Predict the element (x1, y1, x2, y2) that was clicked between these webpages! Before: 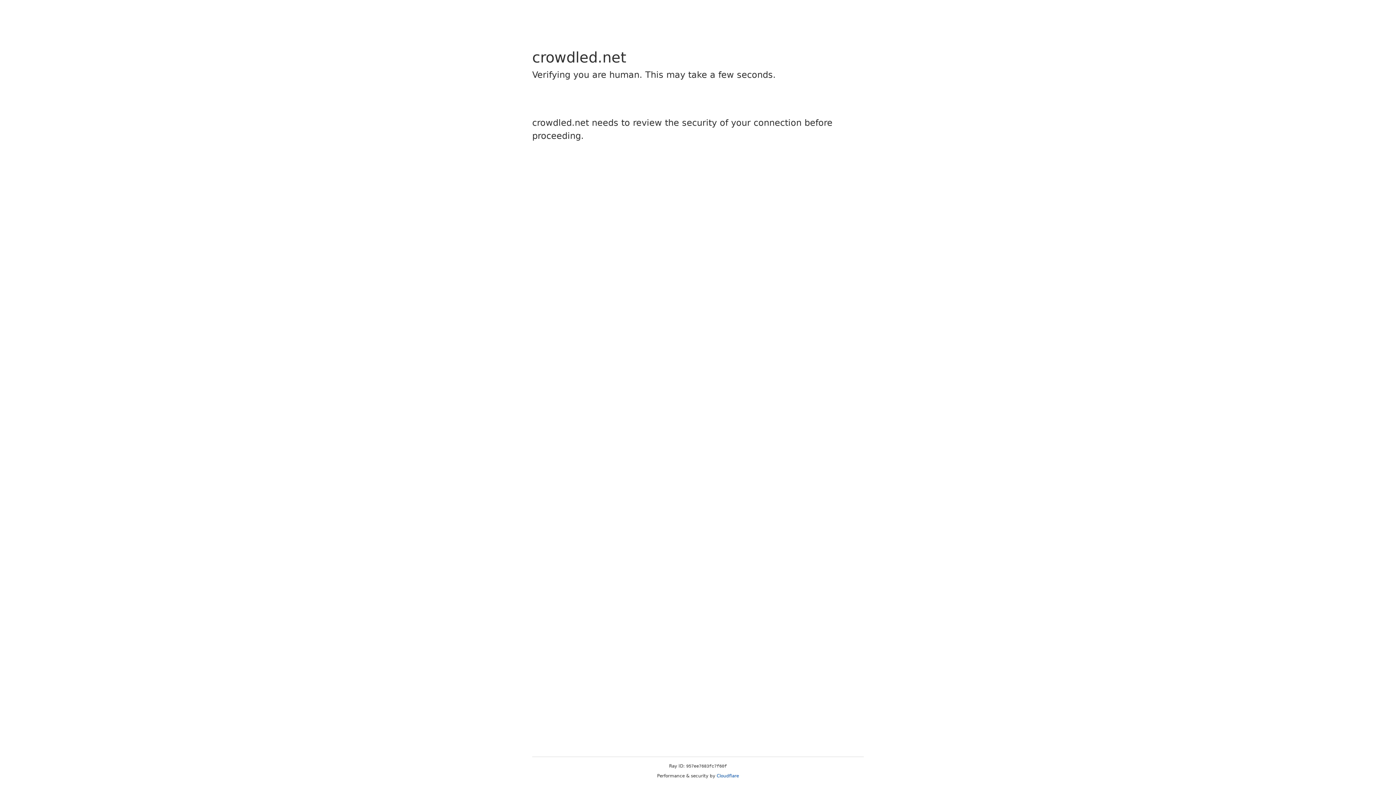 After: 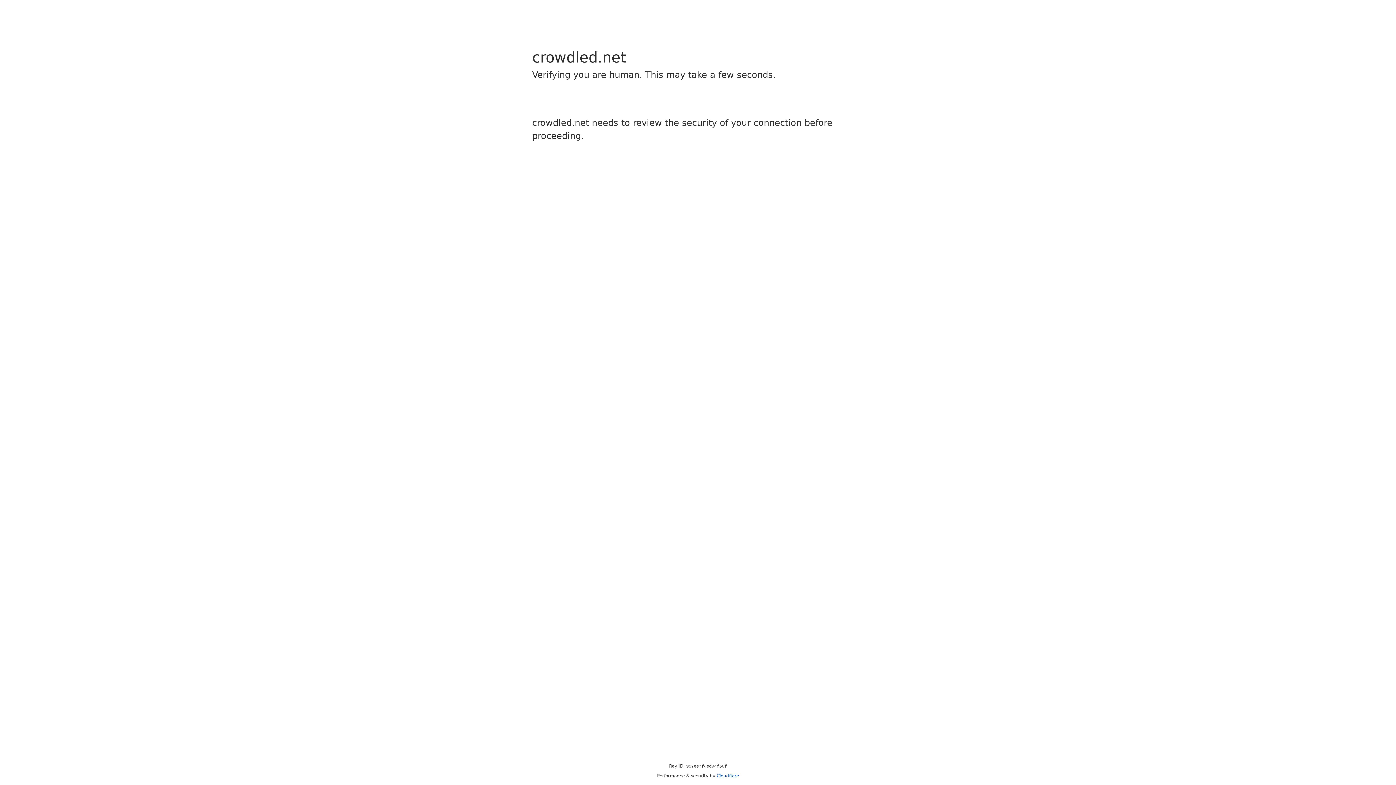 Action: bbox: (716, 773, 739, 778) label: Cloudflare